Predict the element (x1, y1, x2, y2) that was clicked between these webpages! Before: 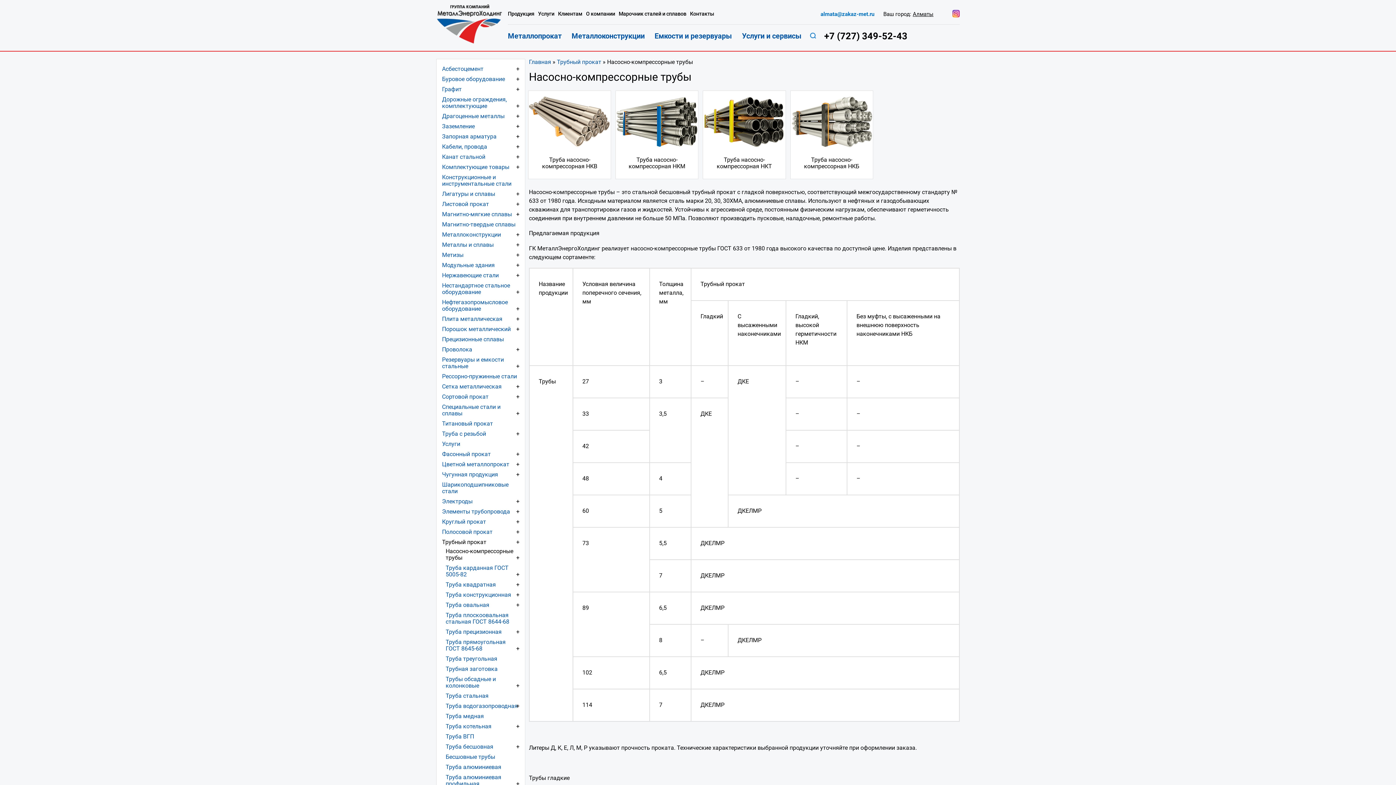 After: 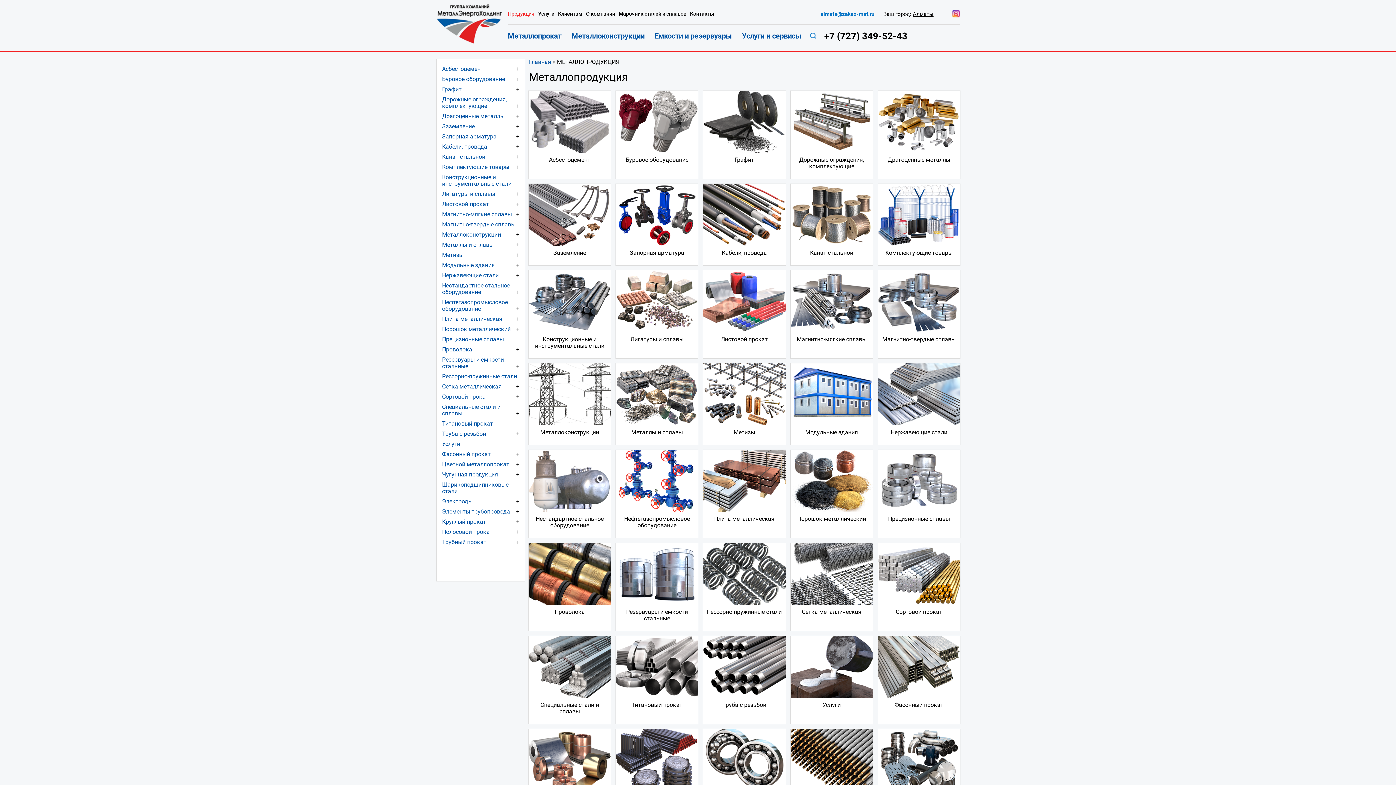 Action: label: Металлопрокат bbox: (508, 28, 561, 43)